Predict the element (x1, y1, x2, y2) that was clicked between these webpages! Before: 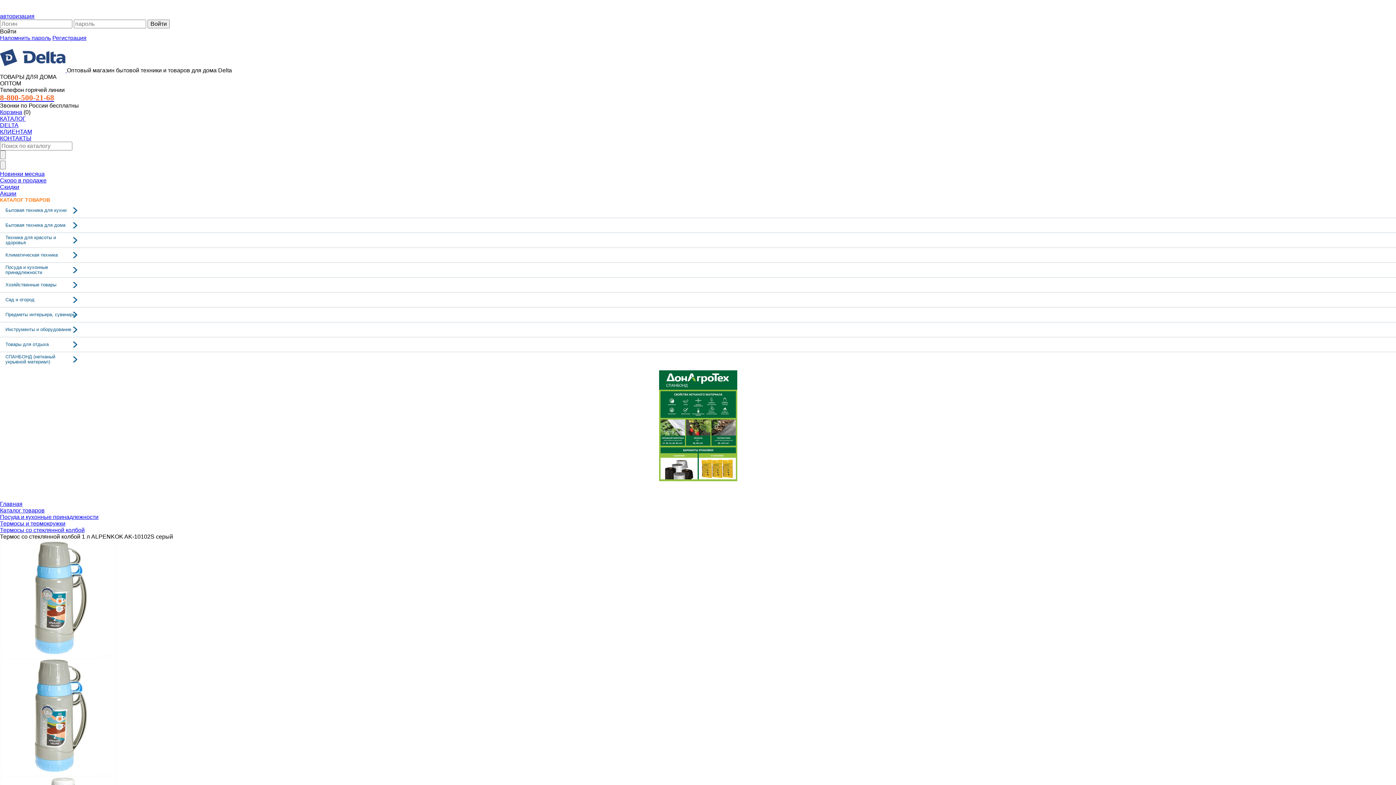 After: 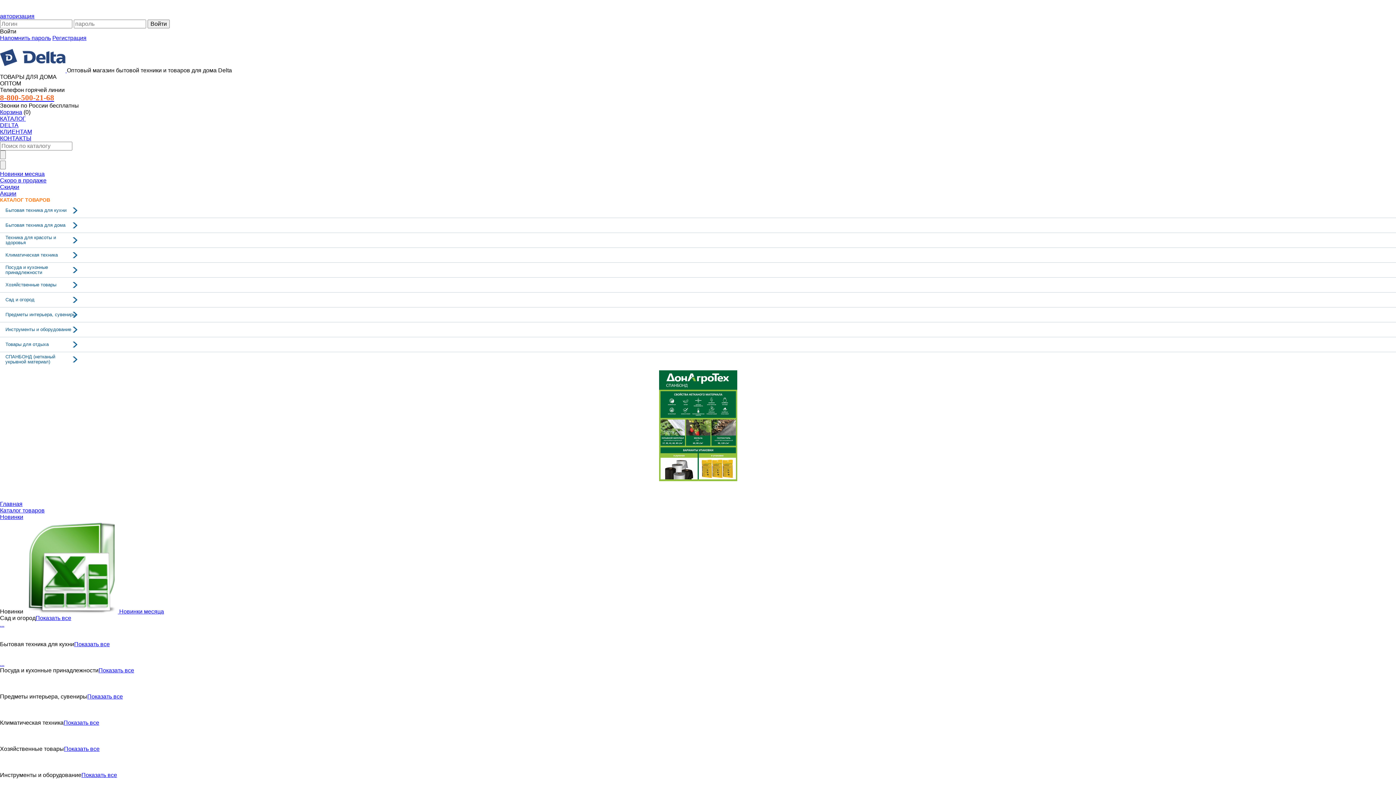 Action: label: Новинки месяца bbox: (0, 170, 1396, 177)